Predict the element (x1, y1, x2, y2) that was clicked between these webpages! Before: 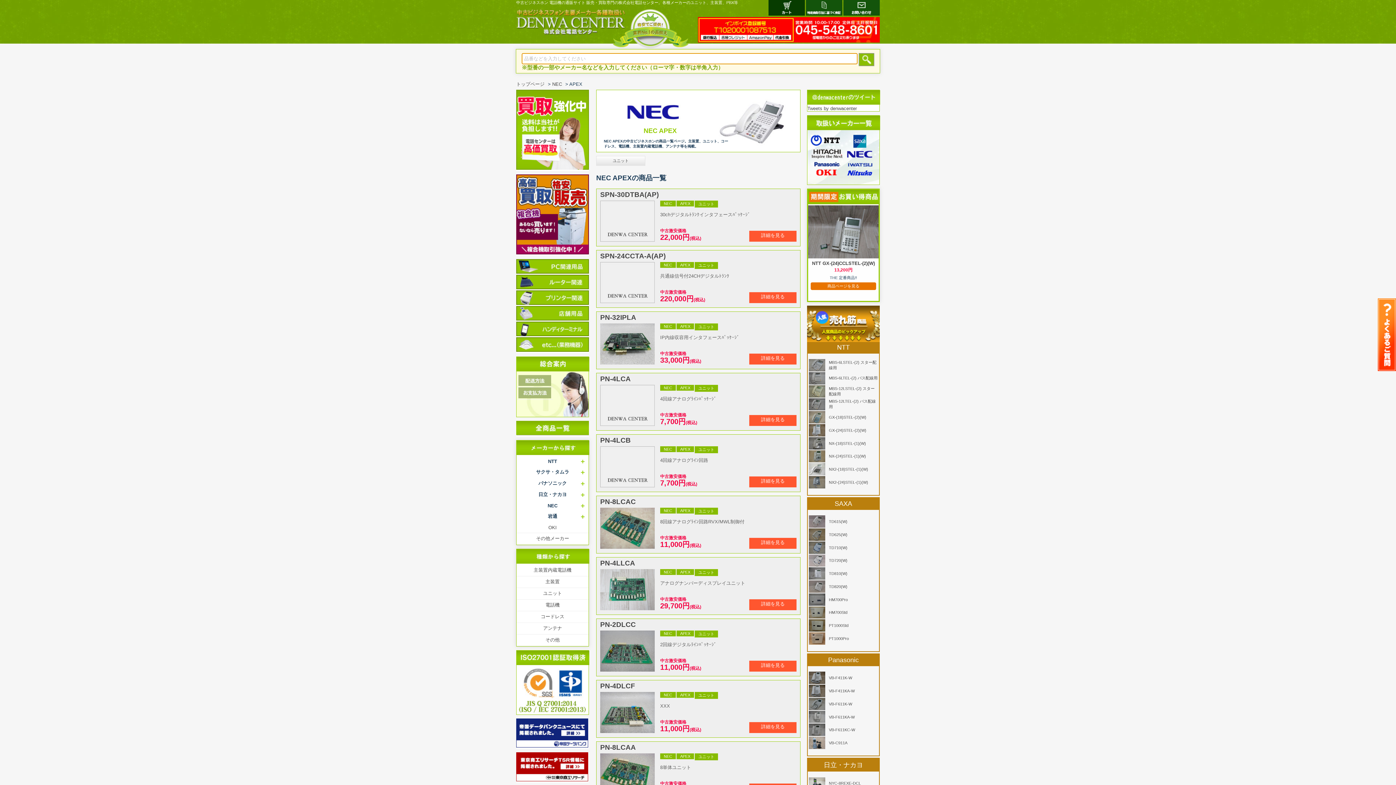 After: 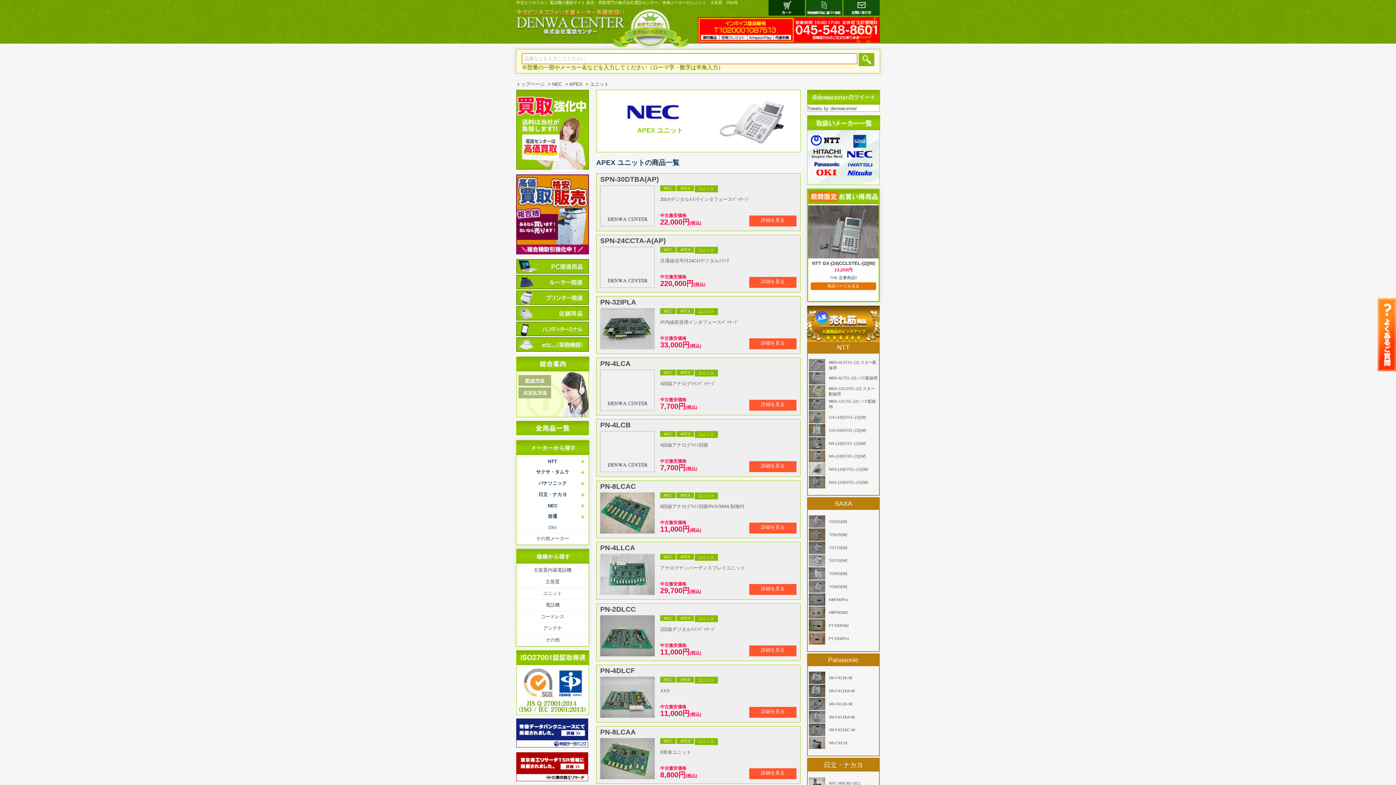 Action: bbox: (695, 631, 717, 637) label: ユニット